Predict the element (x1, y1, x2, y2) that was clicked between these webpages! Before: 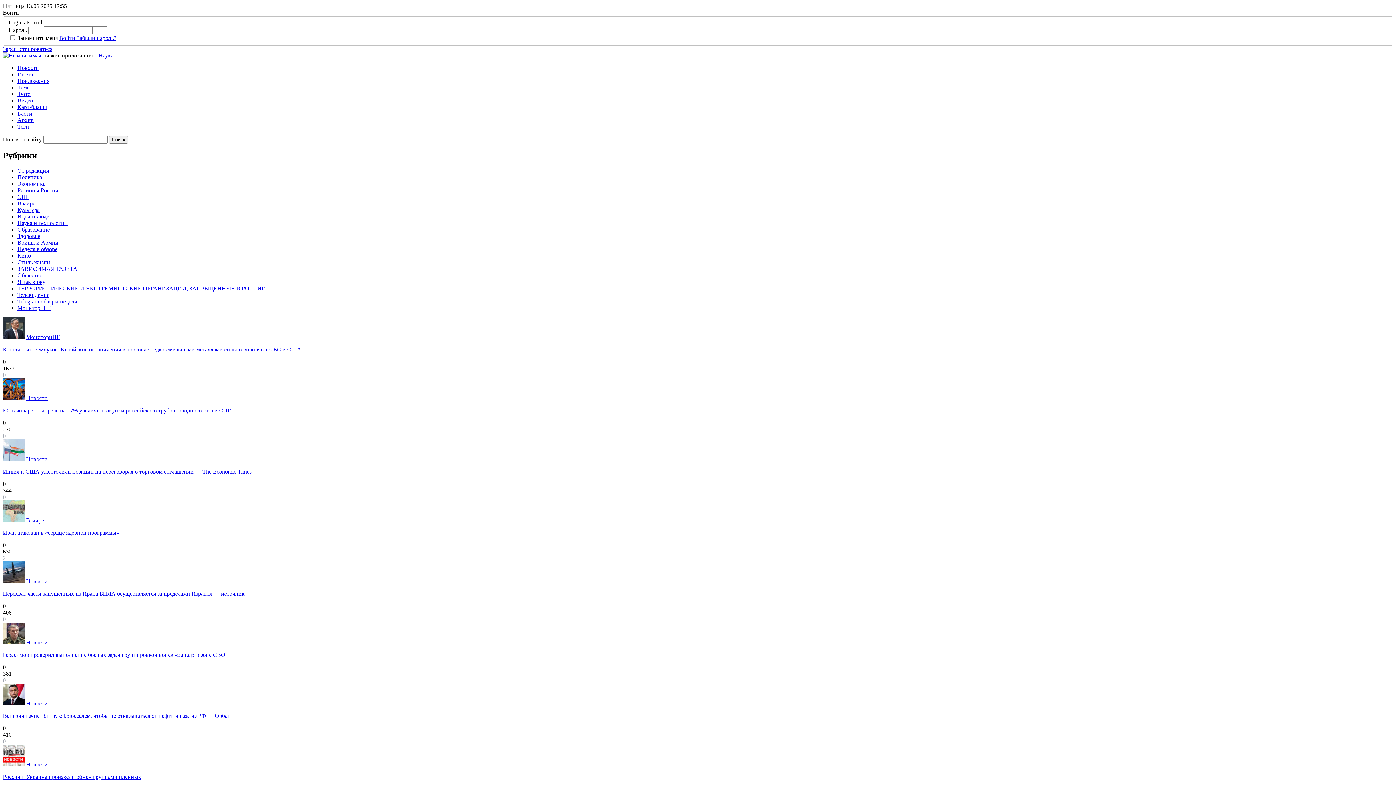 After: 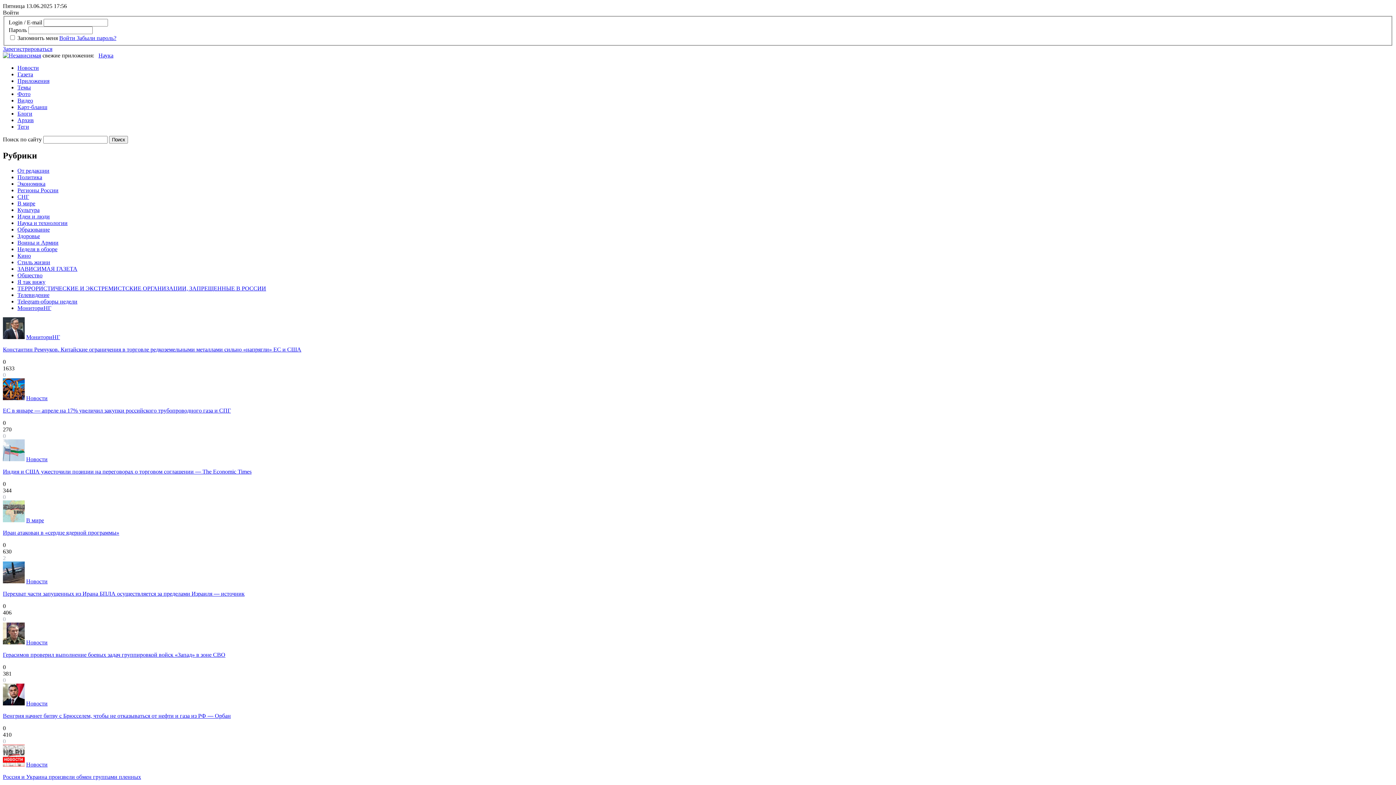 Action: label: Приложения bbox: (17, 77, 49, 83)